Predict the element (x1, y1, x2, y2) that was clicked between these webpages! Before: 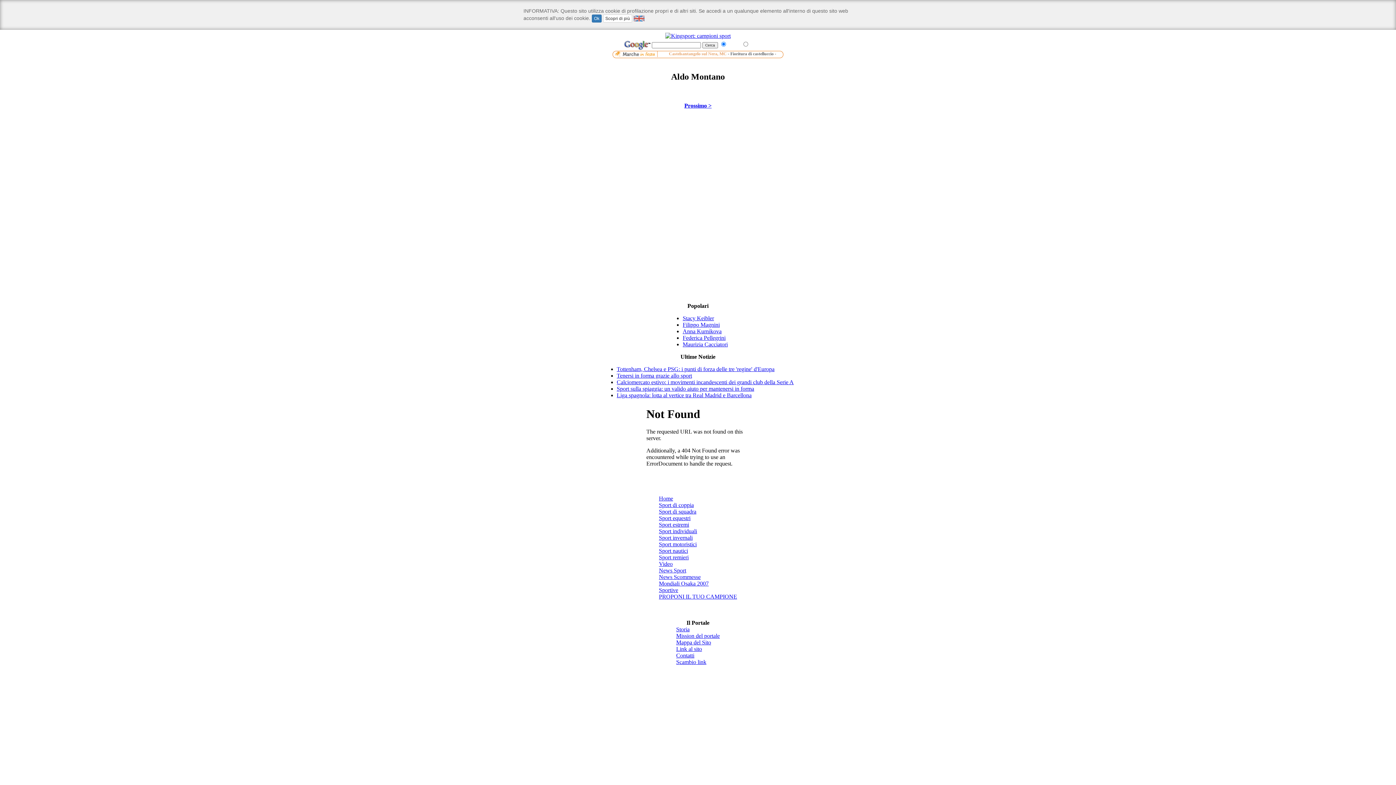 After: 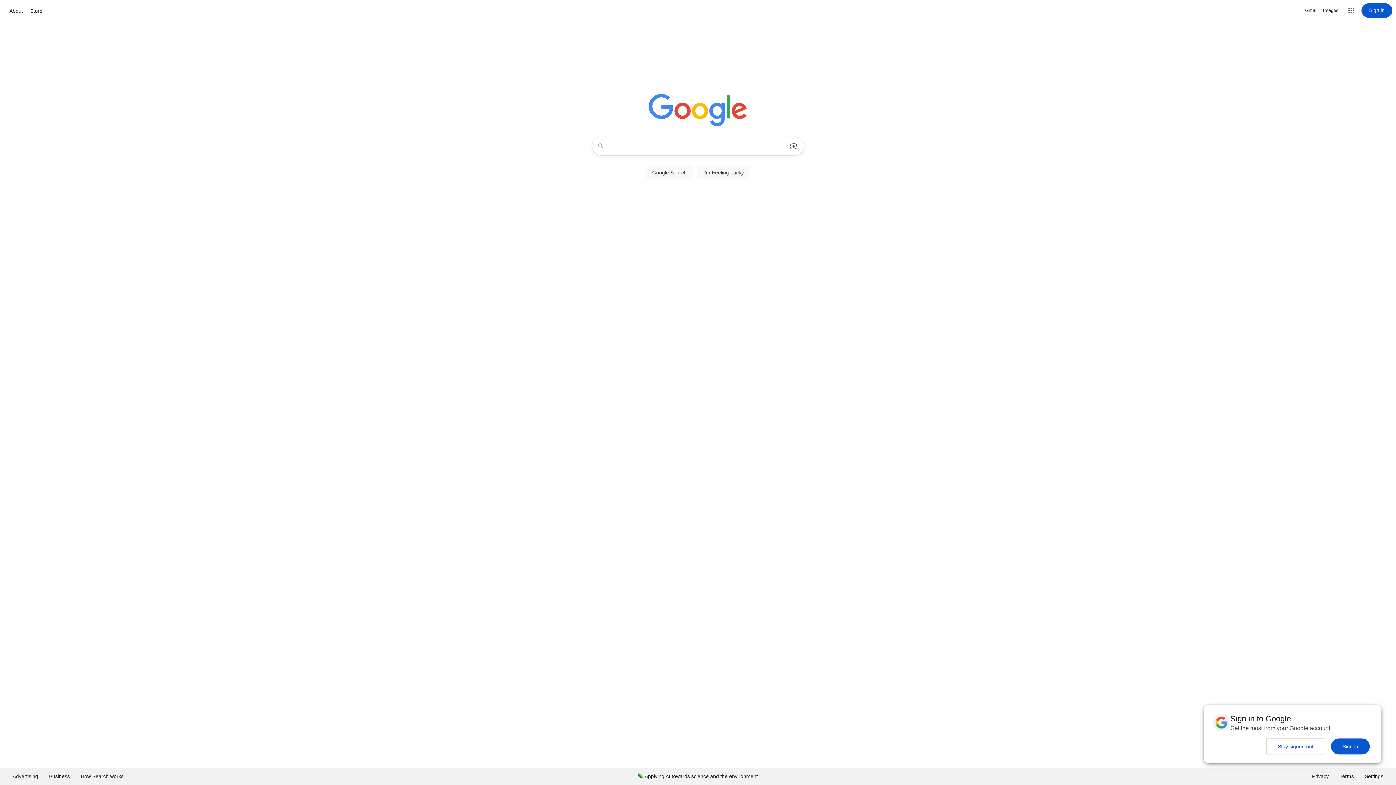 Action: bbox: (623, 41, 650, 47)